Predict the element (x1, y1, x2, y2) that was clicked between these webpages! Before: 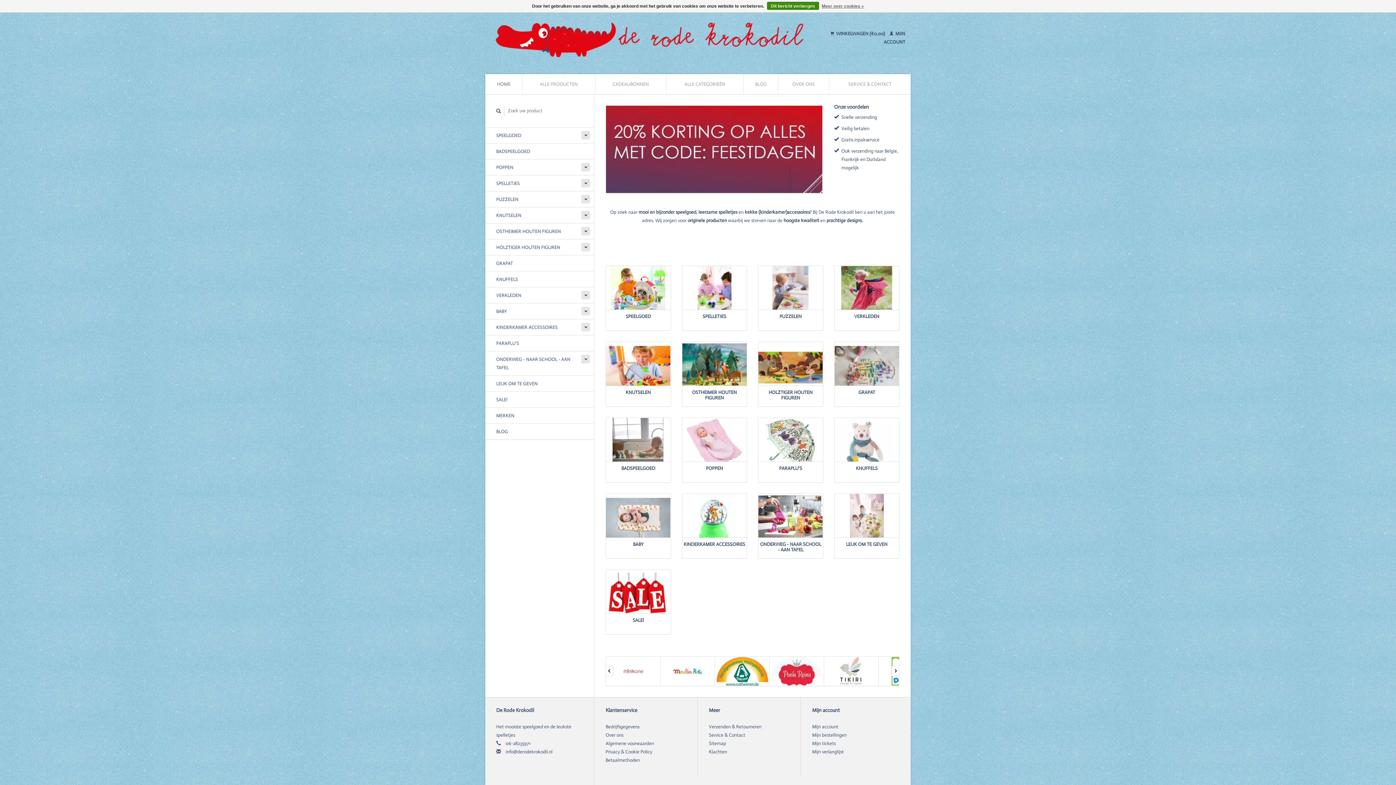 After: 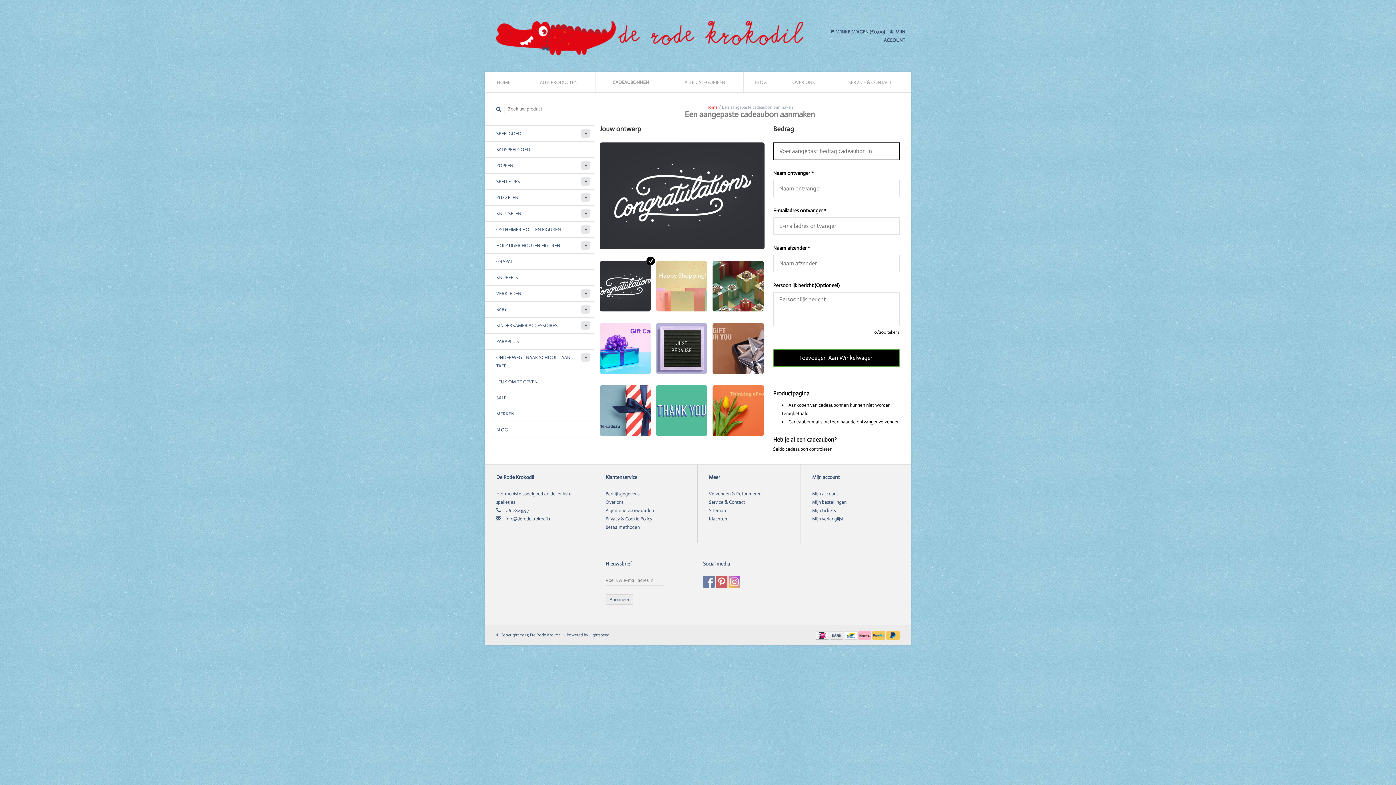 Action: label: CADEAUBONNEN bbox: (595, 74, 666, 94)